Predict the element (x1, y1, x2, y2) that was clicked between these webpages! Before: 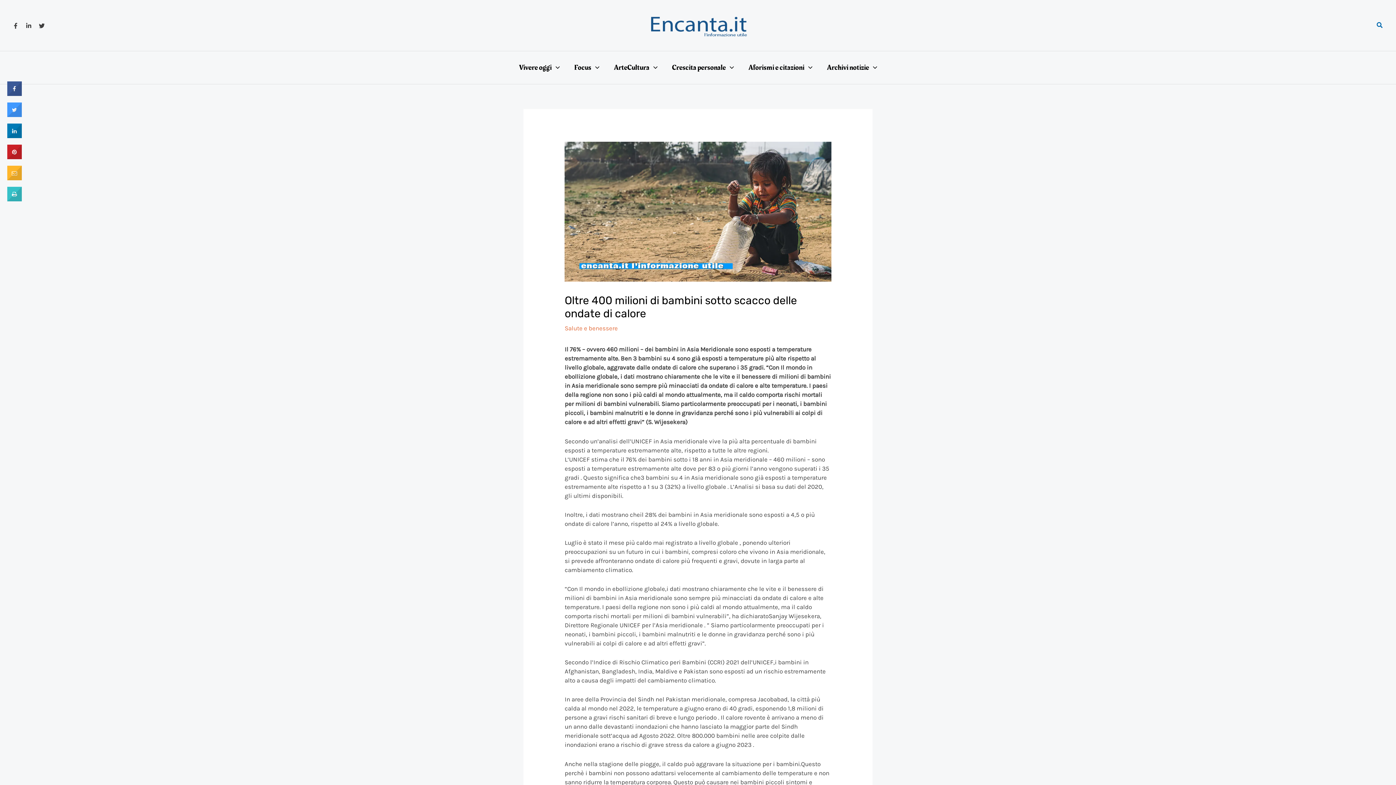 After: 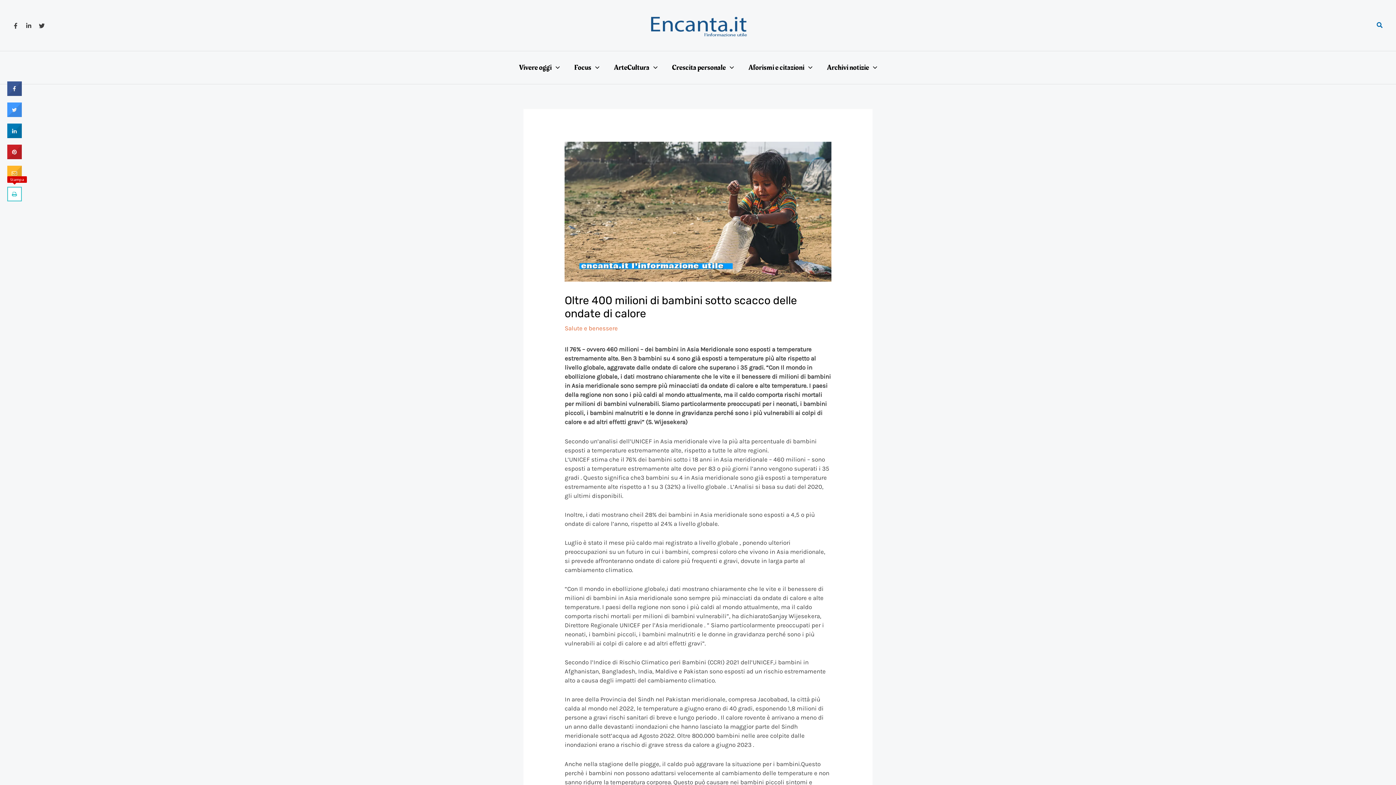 Action: bbox: (7, 195, 21, 202)